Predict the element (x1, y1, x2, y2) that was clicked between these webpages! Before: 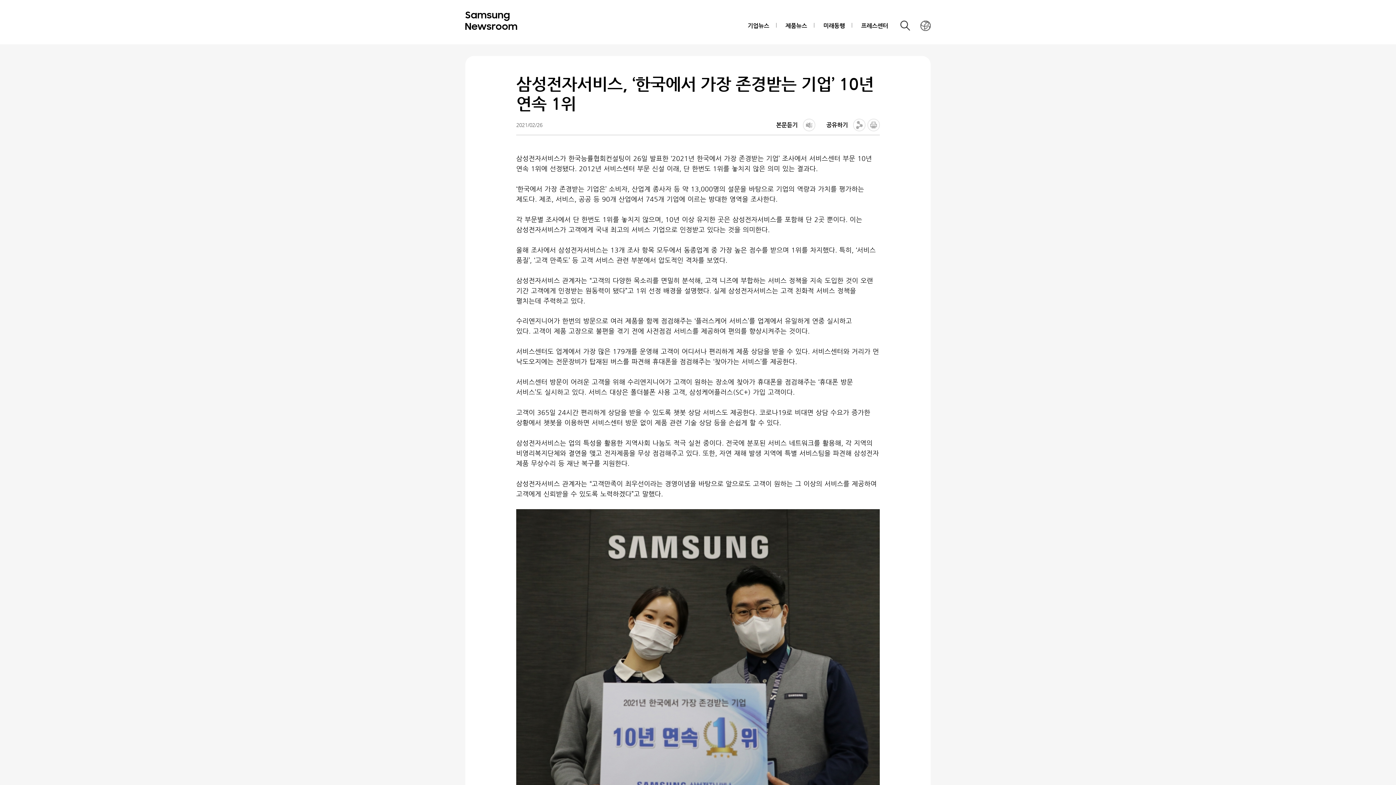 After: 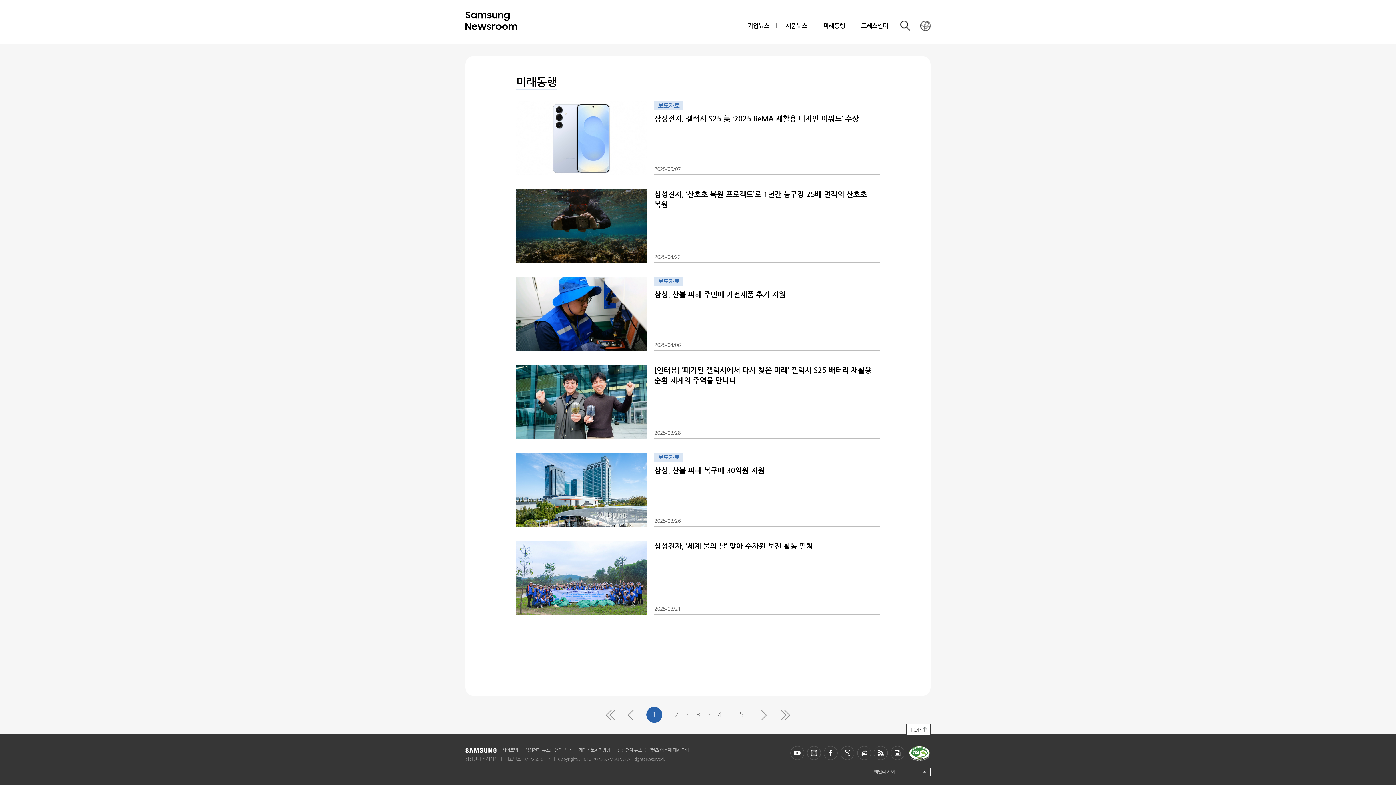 Action: label: 미래동행 bbox: (816, 14, 852, 37)